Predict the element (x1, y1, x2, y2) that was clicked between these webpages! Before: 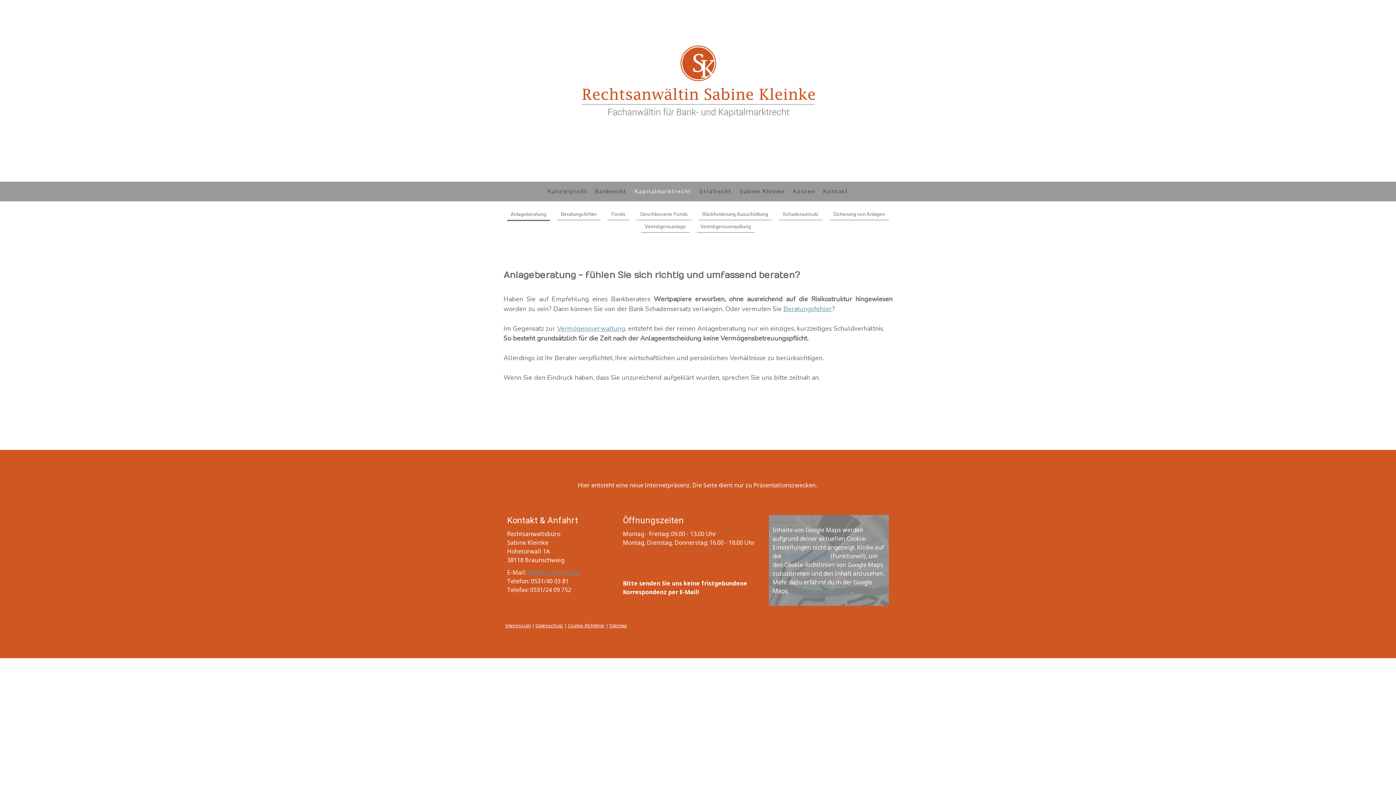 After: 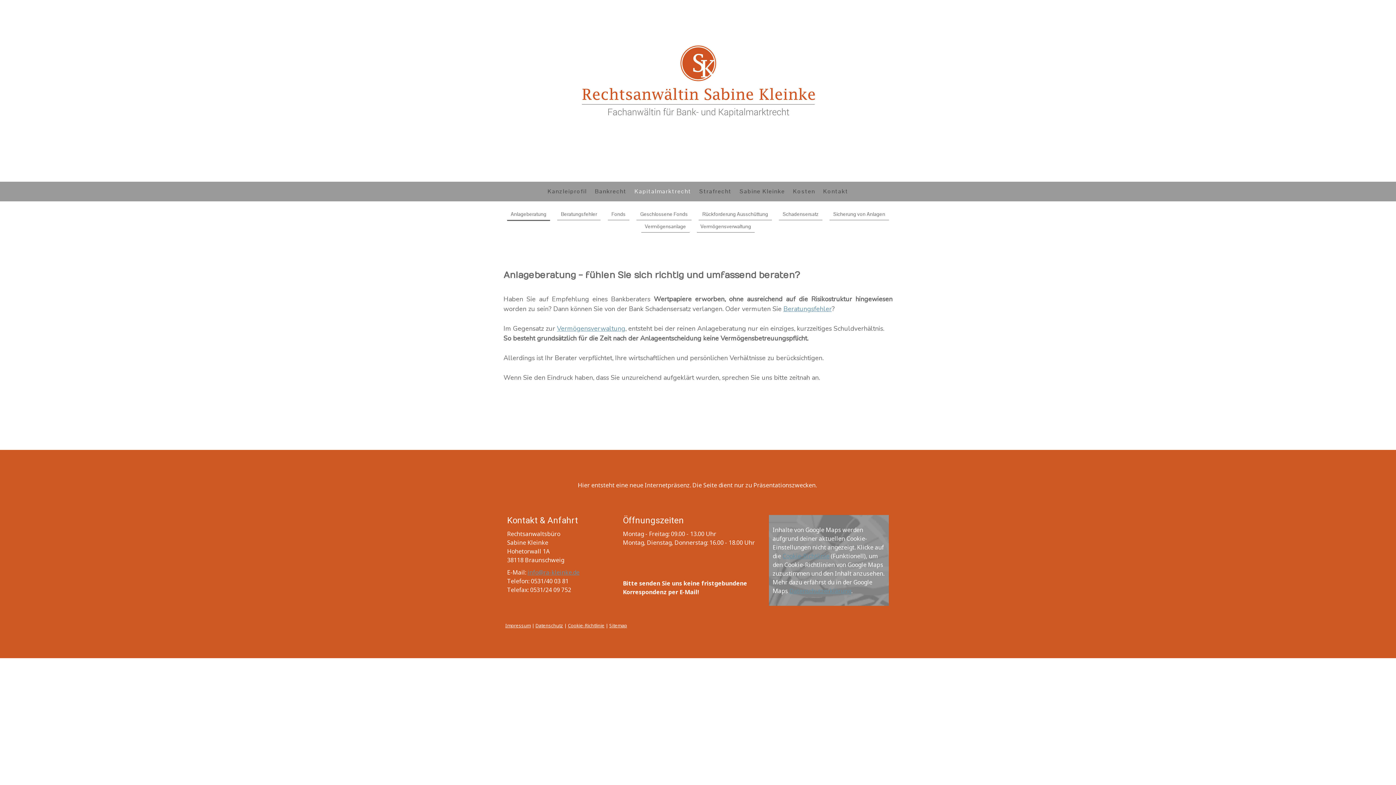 Action: bbox: (507, 208, 550, 221) label: Anlageberatung